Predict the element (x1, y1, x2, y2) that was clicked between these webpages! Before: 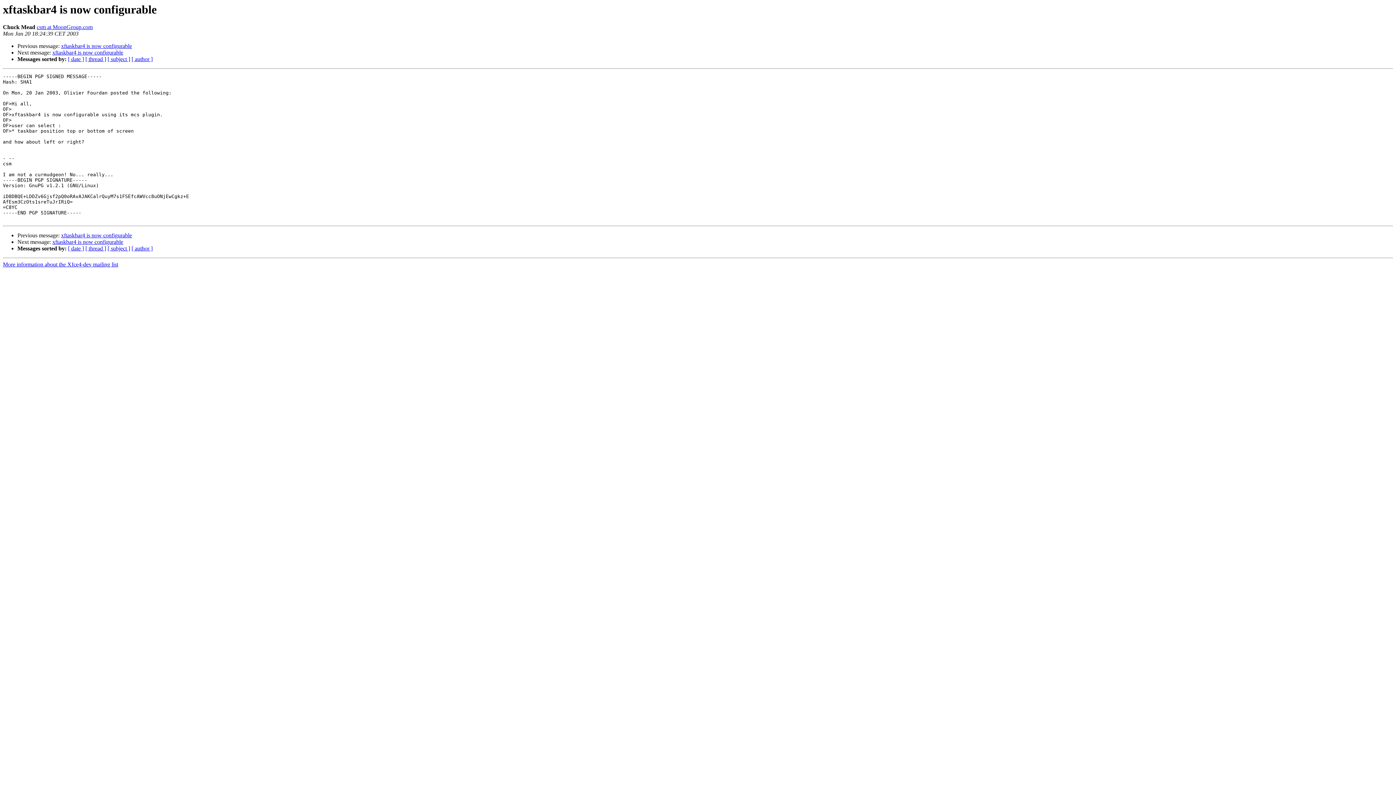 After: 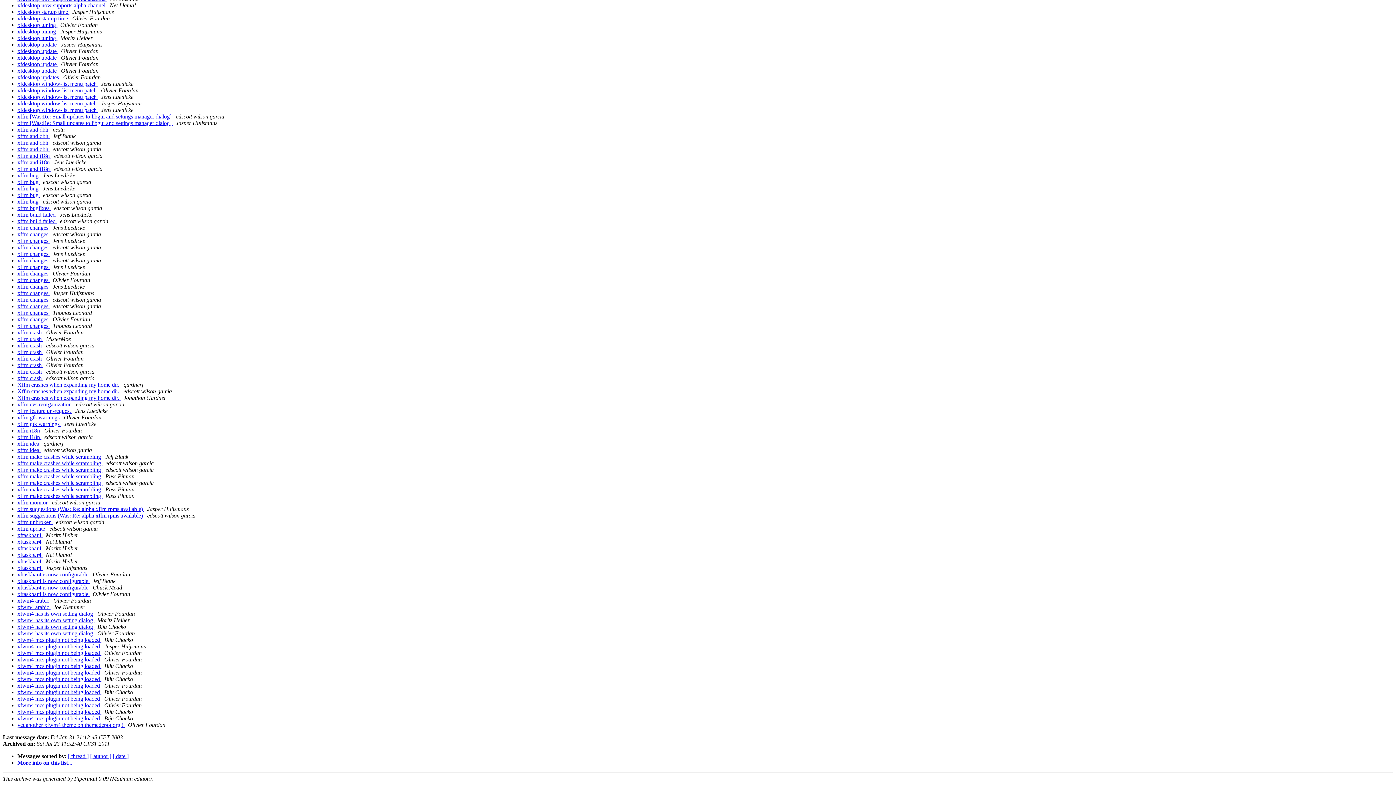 Action: bbox: (107, 56, 130, 62) label: [ subject ]